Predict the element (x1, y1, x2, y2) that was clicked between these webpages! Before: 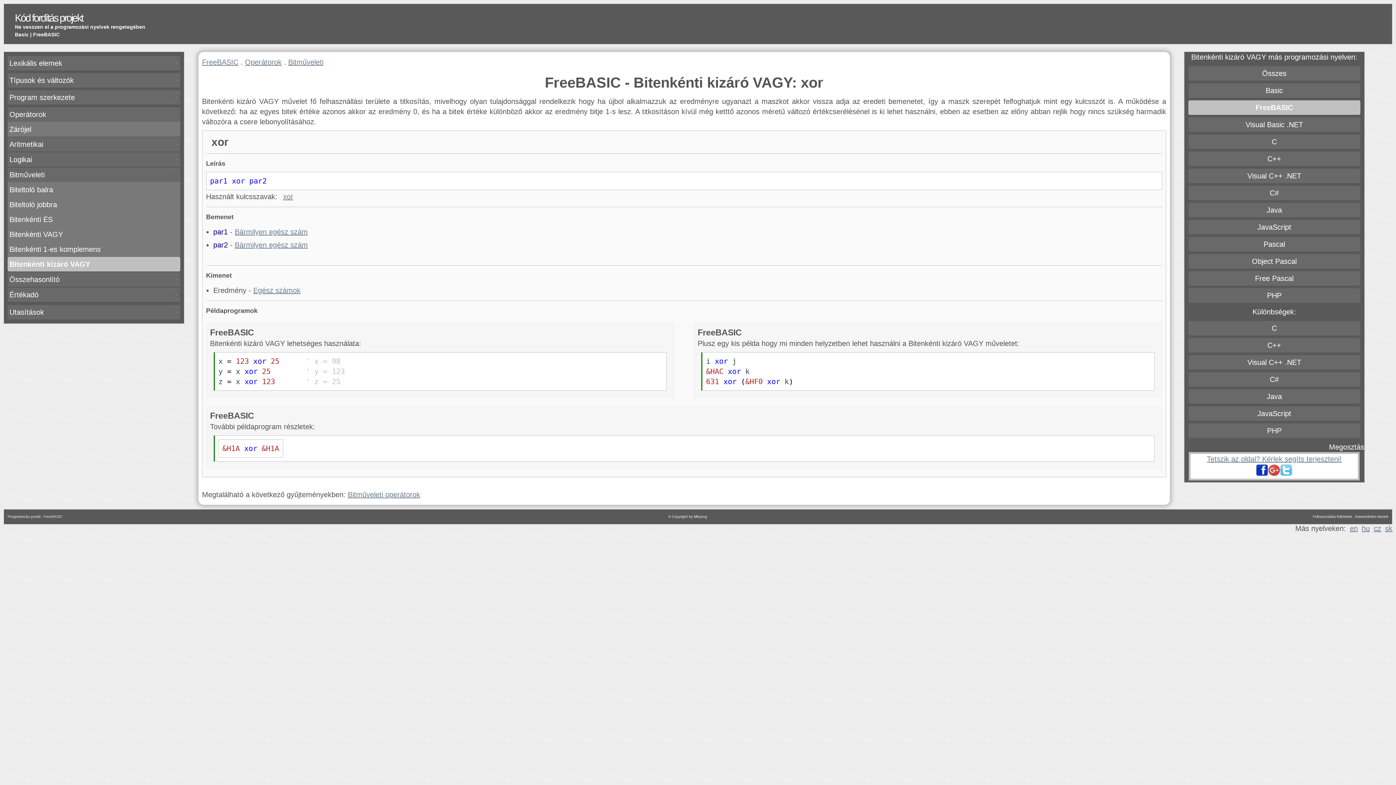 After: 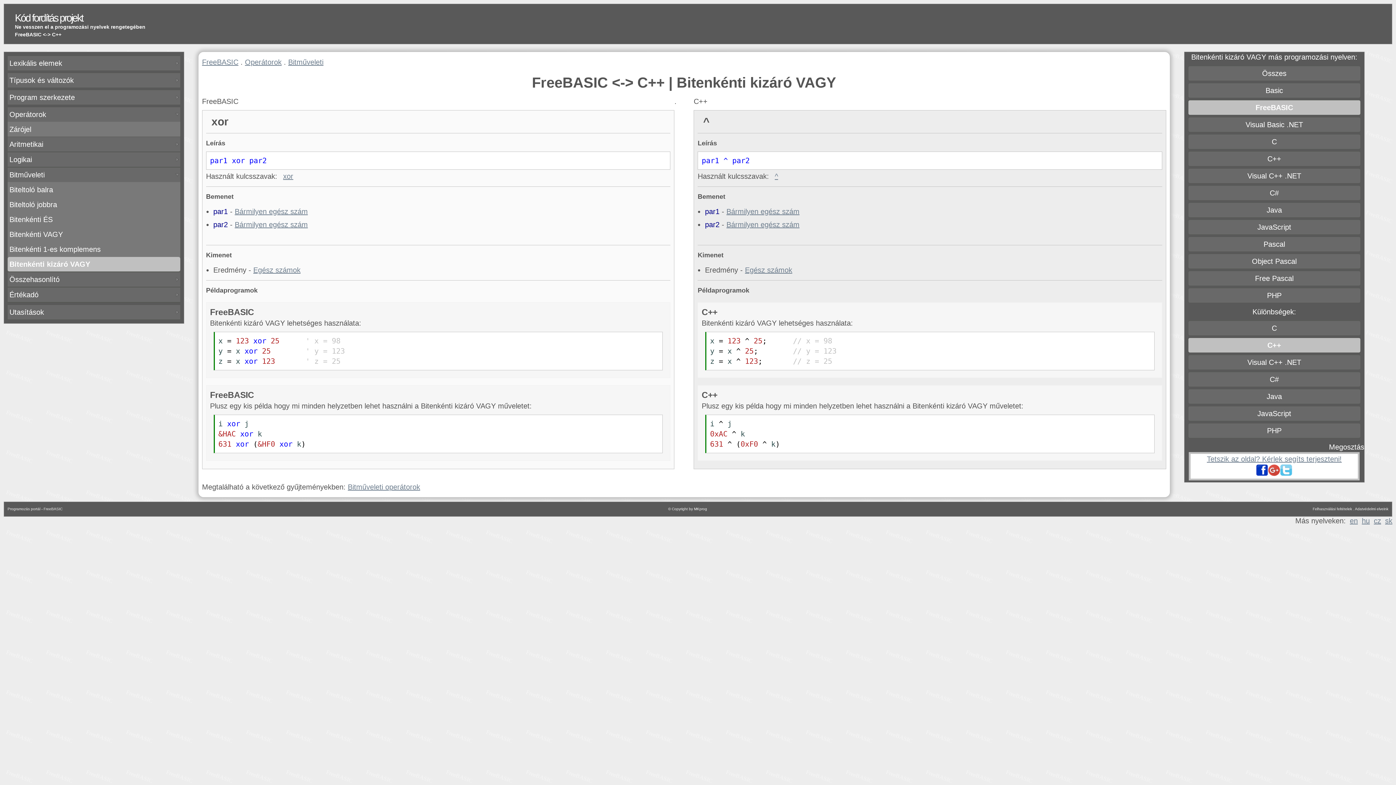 Action: bbox: (1188, 337, 1360, 353) label: C++